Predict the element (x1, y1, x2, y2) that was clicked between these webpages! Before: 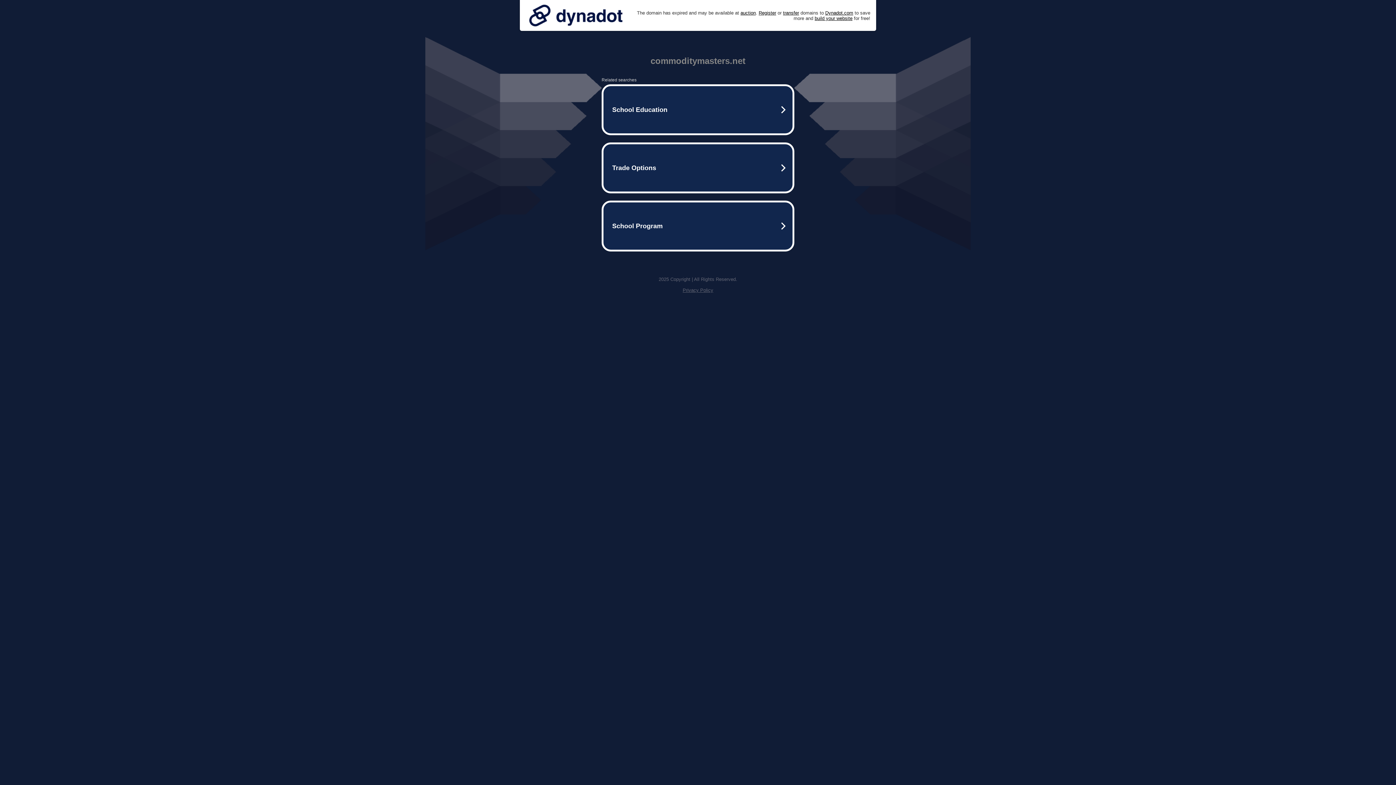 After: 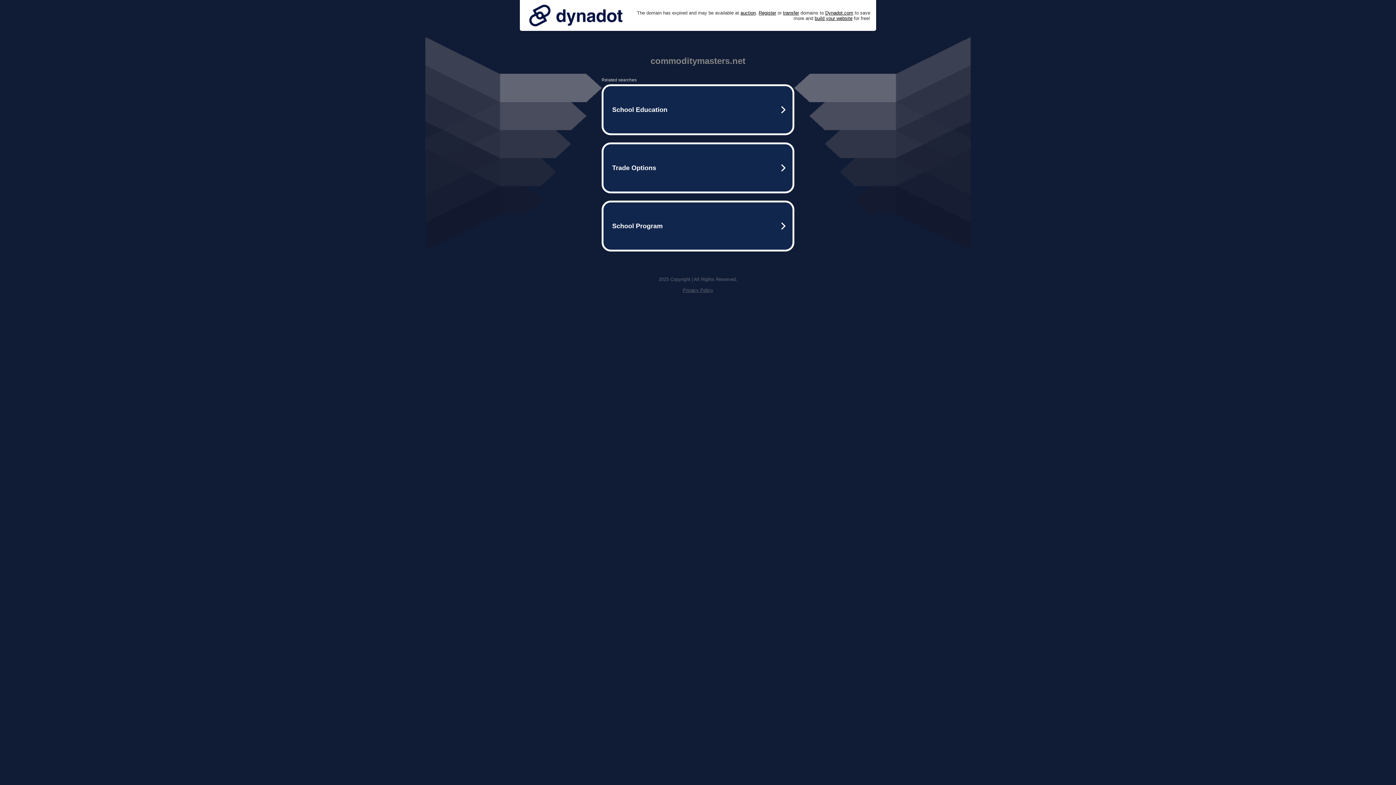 Action: bbox: (525, 0, 626, 30)